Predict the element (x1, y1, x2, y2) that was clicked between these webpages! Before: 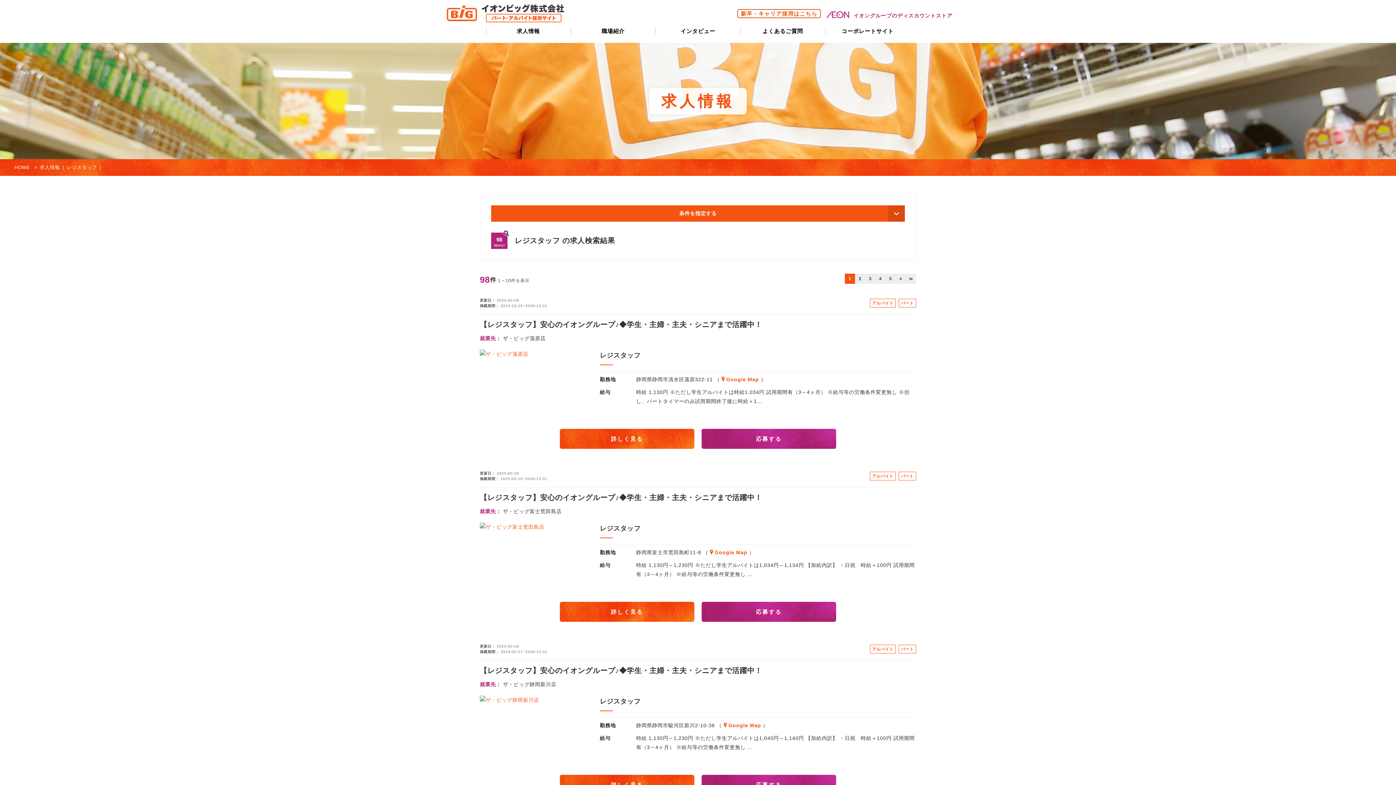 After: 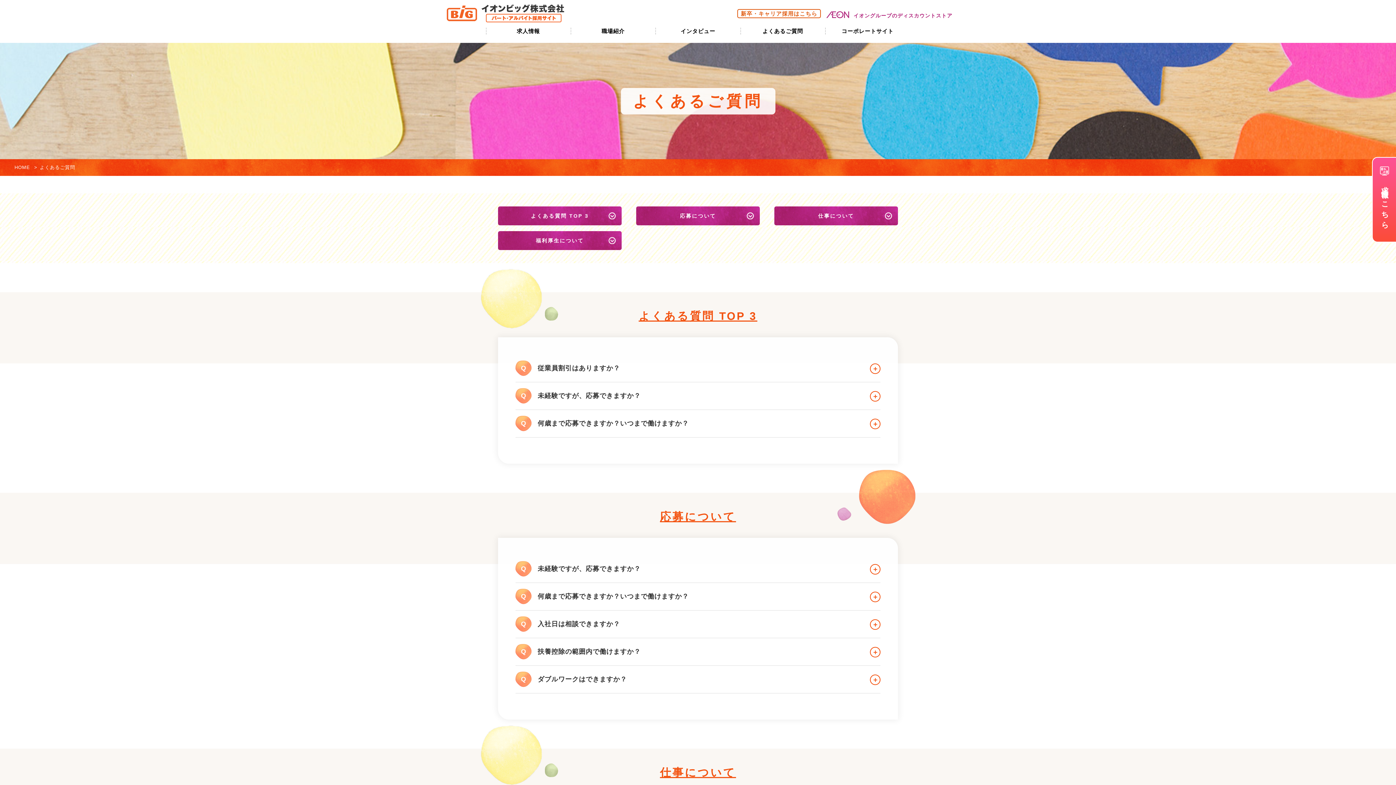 Action: bbox: (740, 26, 825, 35) label: よくあるご質問